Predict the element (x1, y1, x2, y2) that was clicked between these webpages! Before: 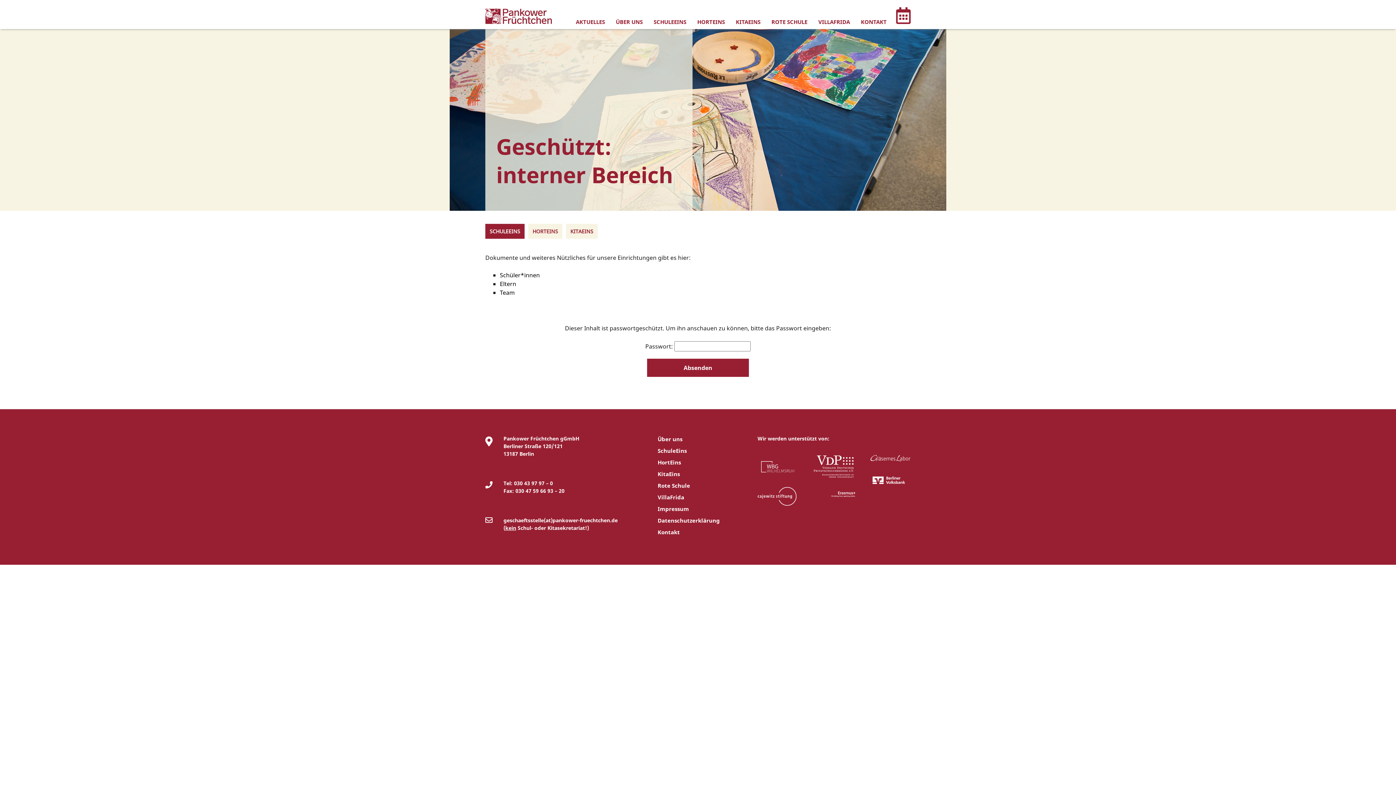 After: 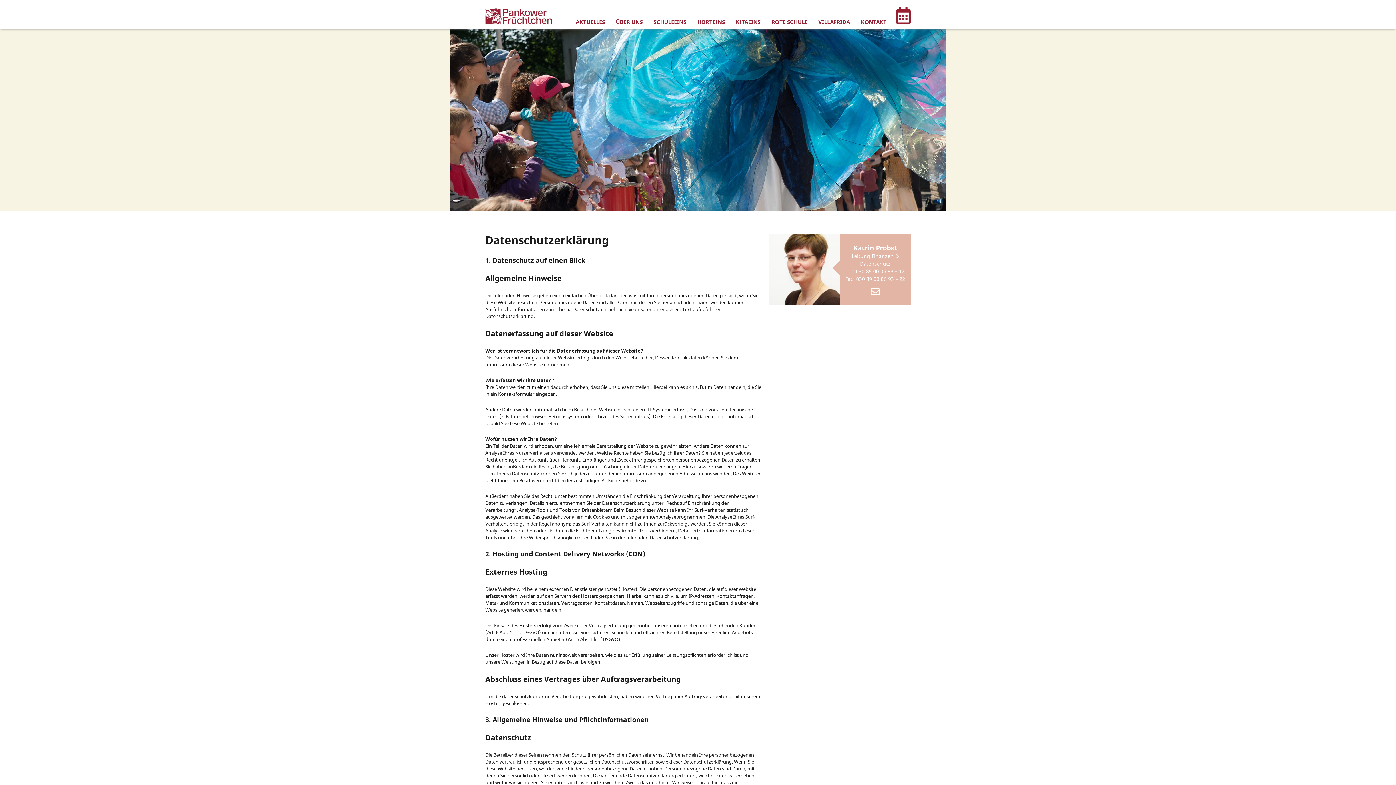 Action: bbox: (652, 516, 739, 528) label: Datenschutzerklärung